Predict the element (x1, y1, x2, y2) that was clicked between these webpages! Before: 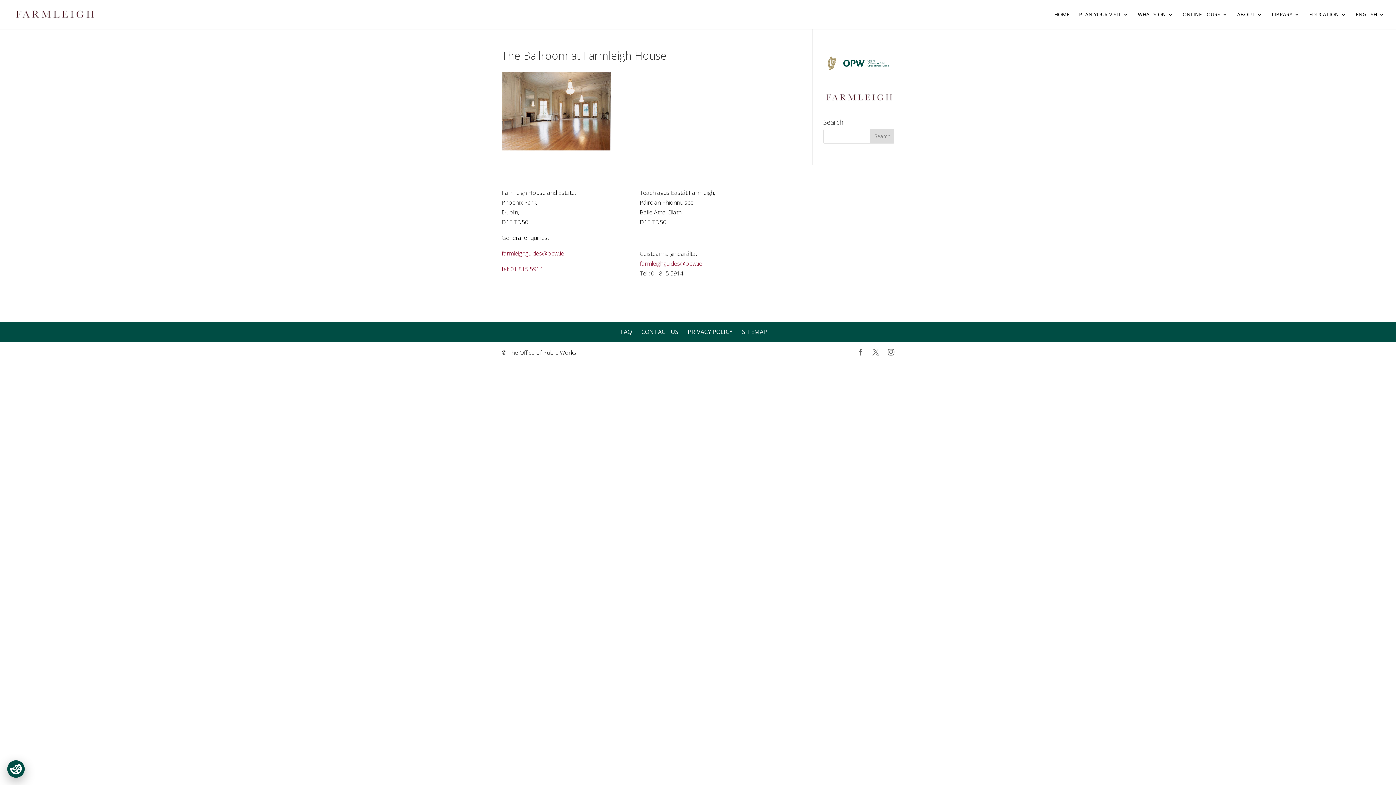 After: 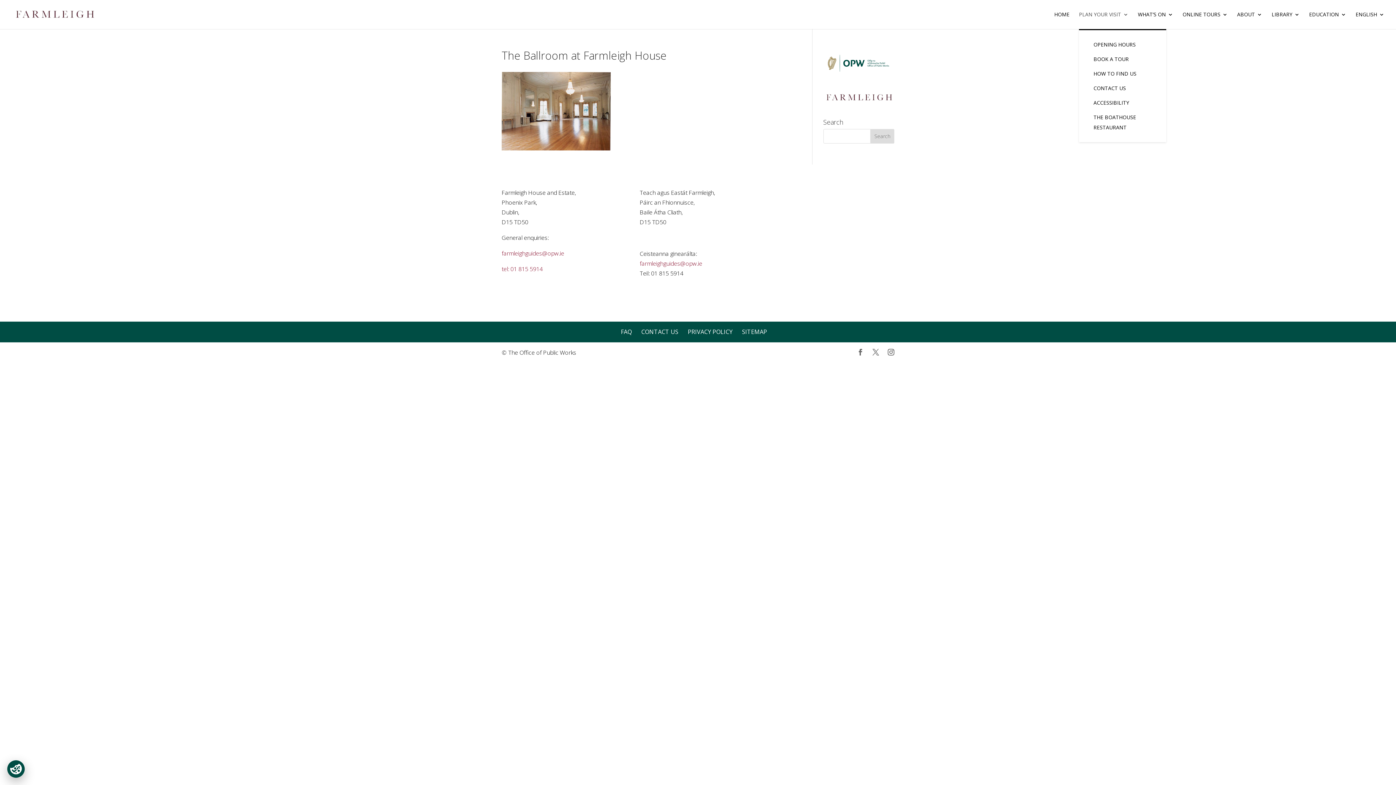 Action: label: PLAN YOUR VISIT bbox: (1079, 12, 1128, 29)